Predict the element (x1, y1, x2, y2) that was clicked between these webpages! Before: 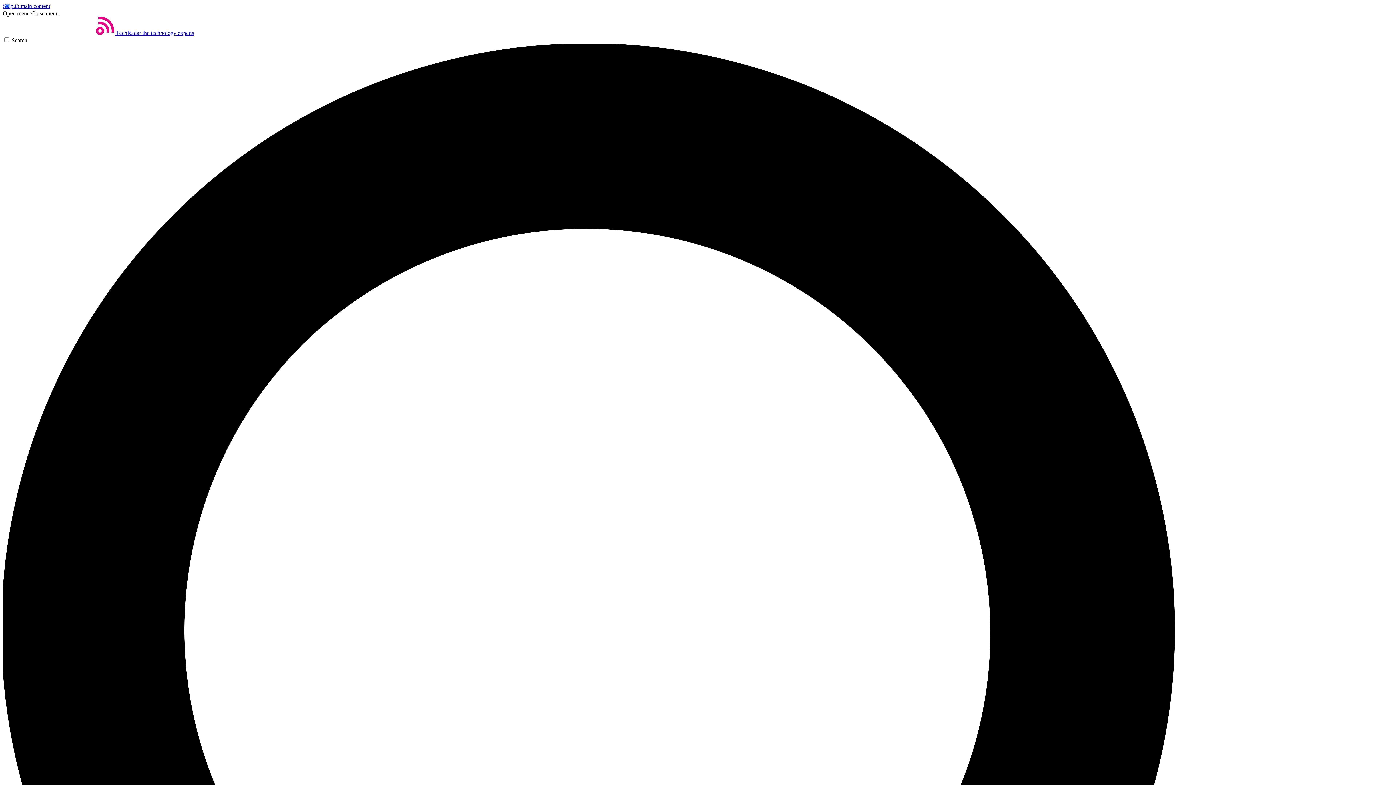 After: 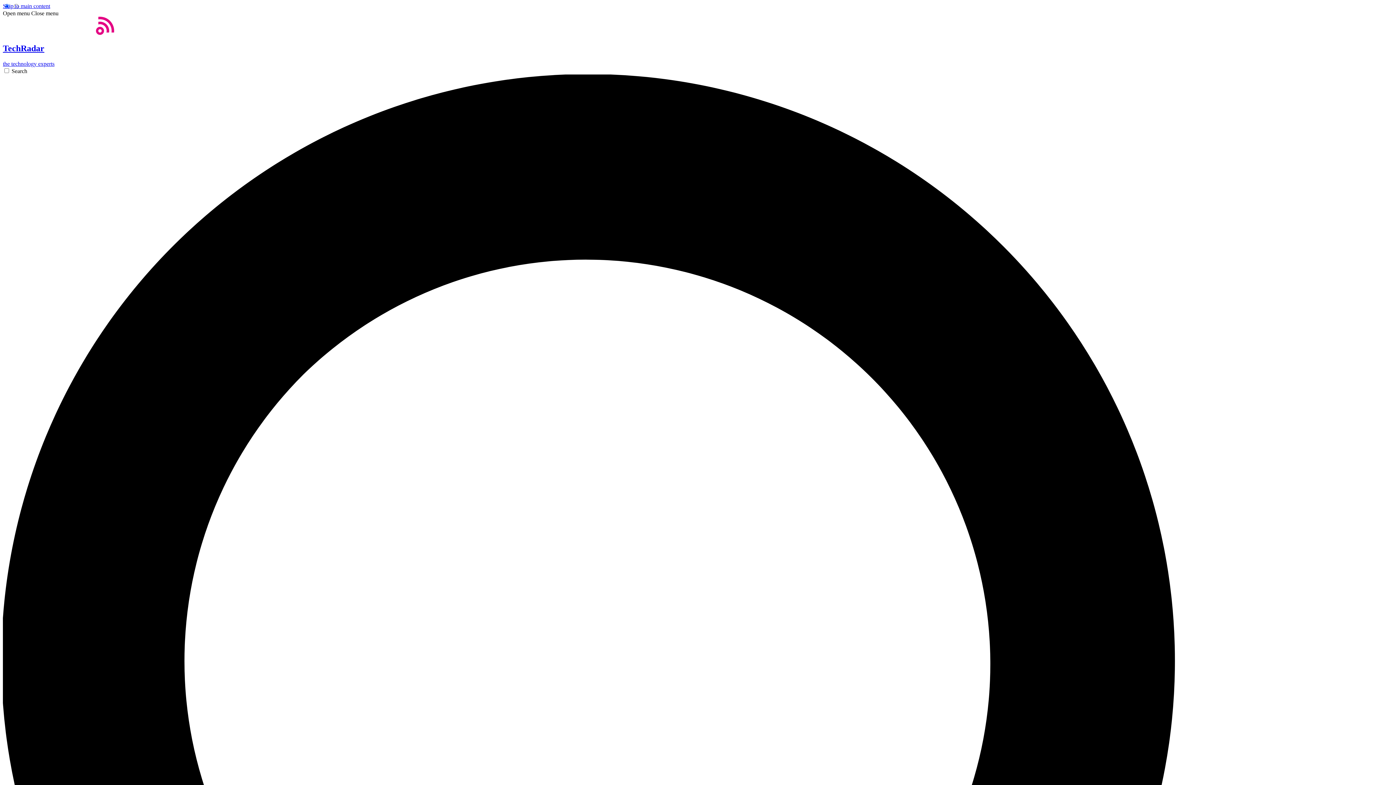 Action: label: Home bbox: (2, 29, 194, 36)